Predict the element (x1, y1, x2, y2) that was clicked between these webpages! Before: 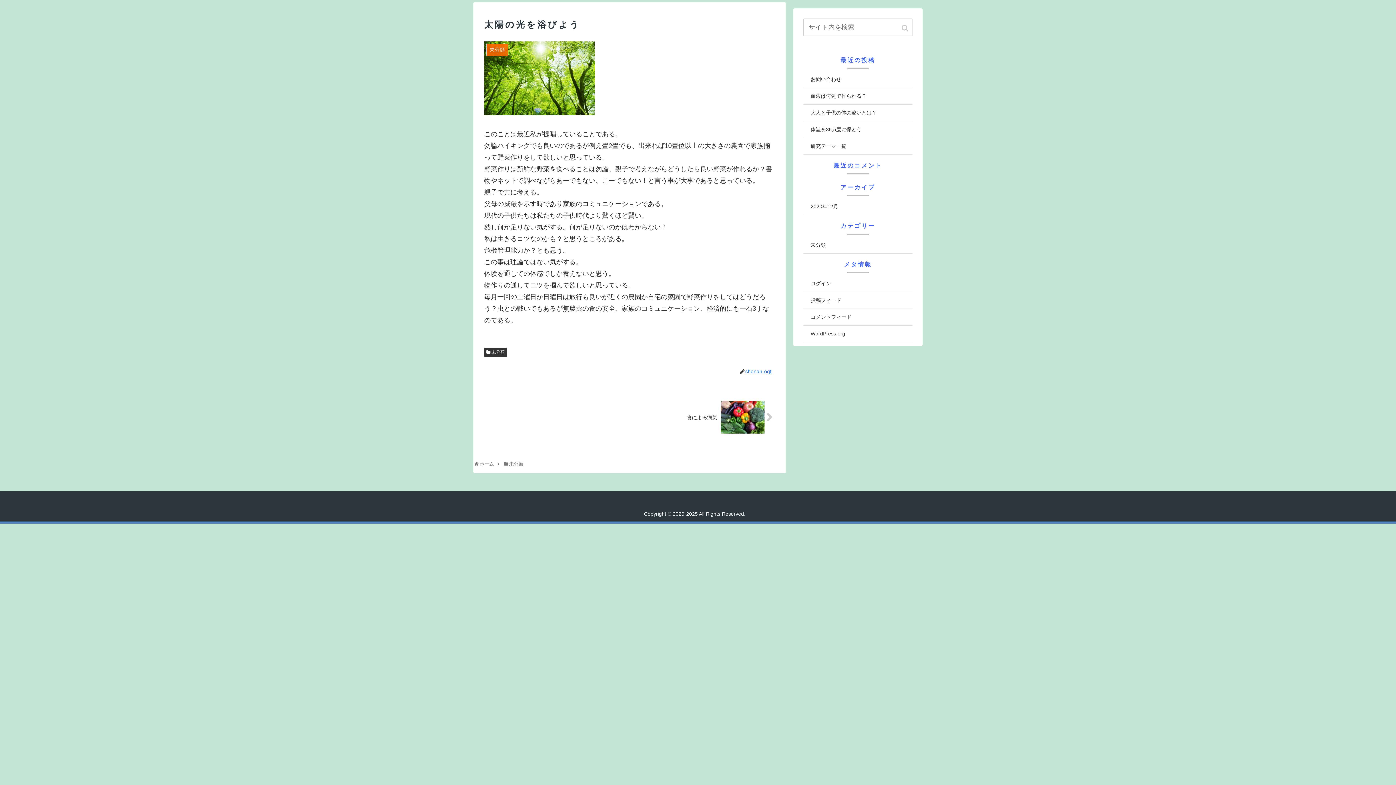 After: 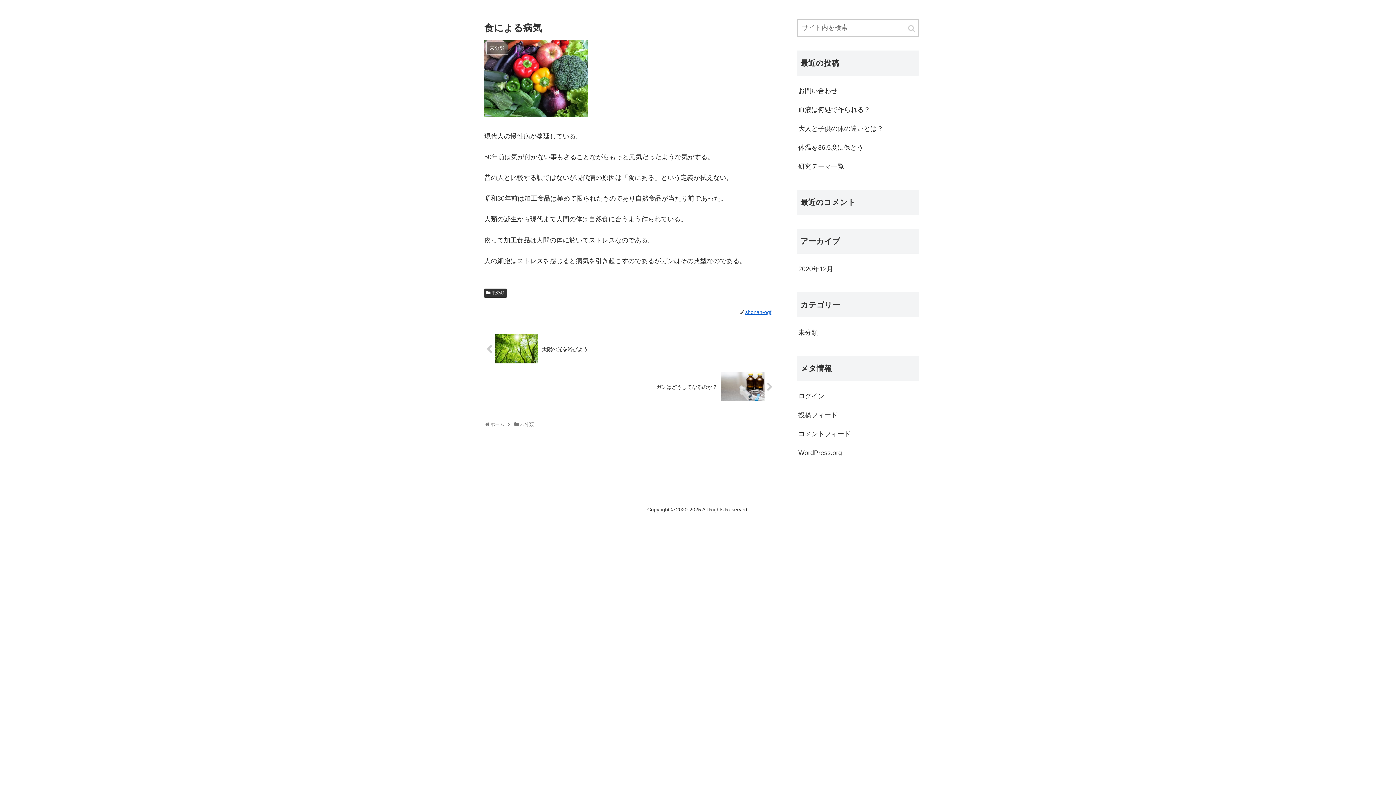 Action: label: 食による病気 bbox: (484, 397, 775, 438)